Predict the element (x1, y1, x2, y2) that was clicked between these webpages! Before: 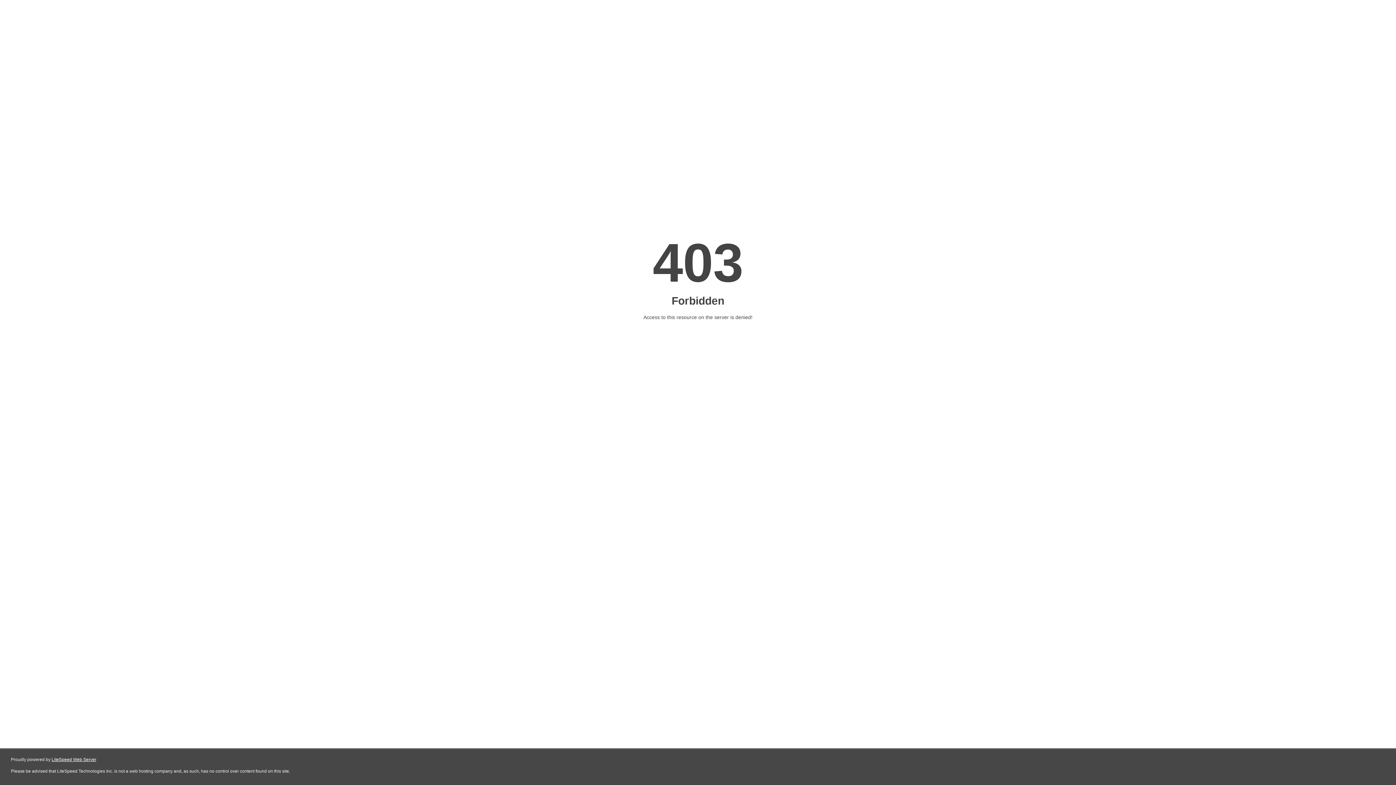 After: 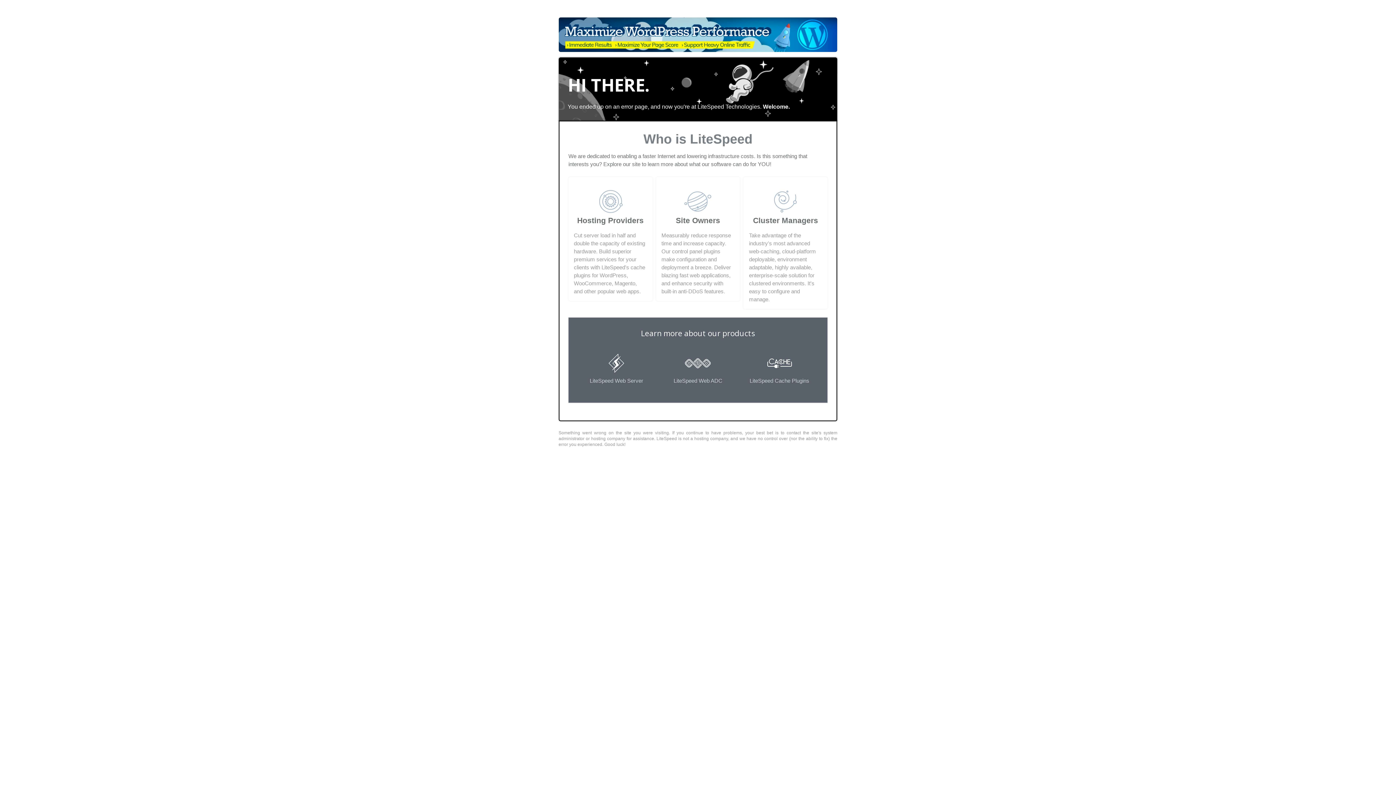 Action: bbox: (51, 757, 96, 762) label: LiteSpeed Web Server